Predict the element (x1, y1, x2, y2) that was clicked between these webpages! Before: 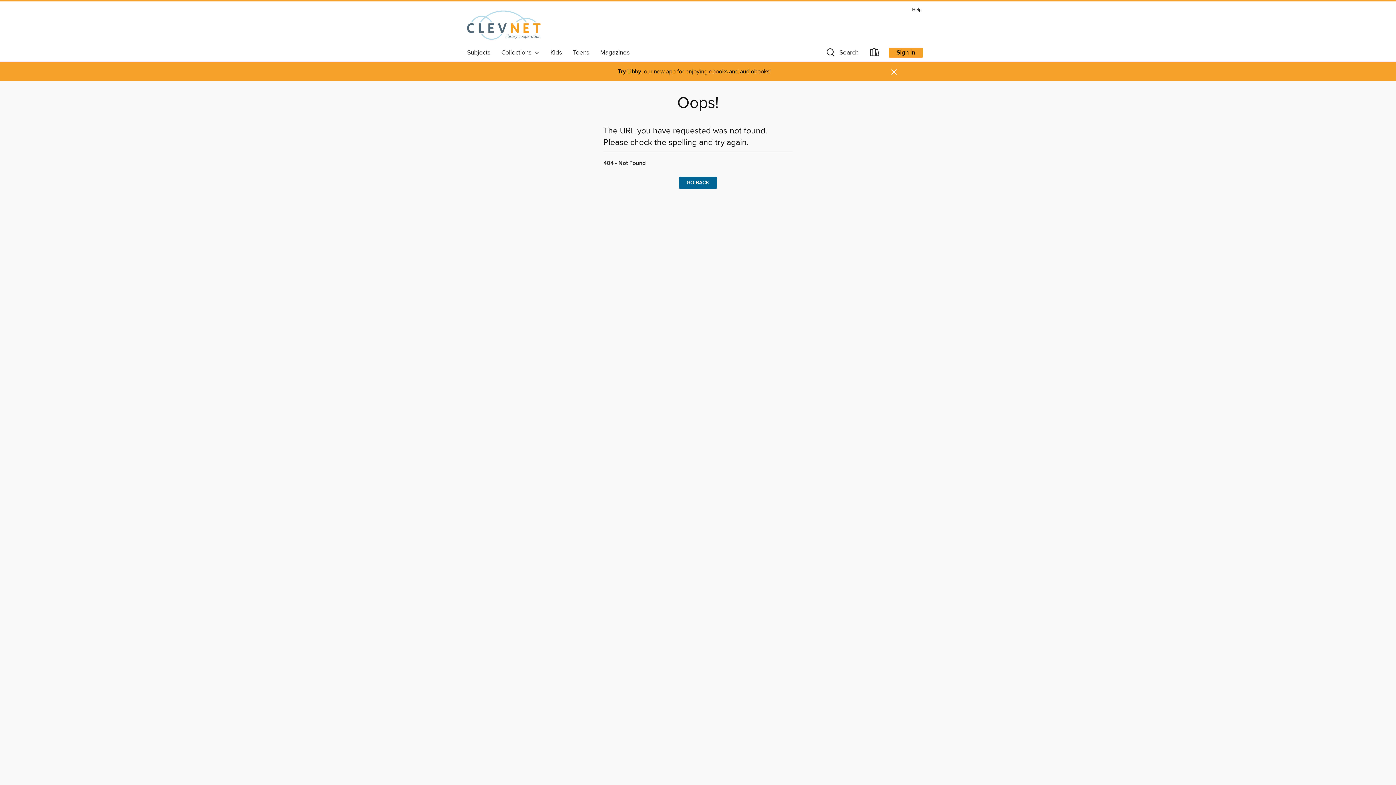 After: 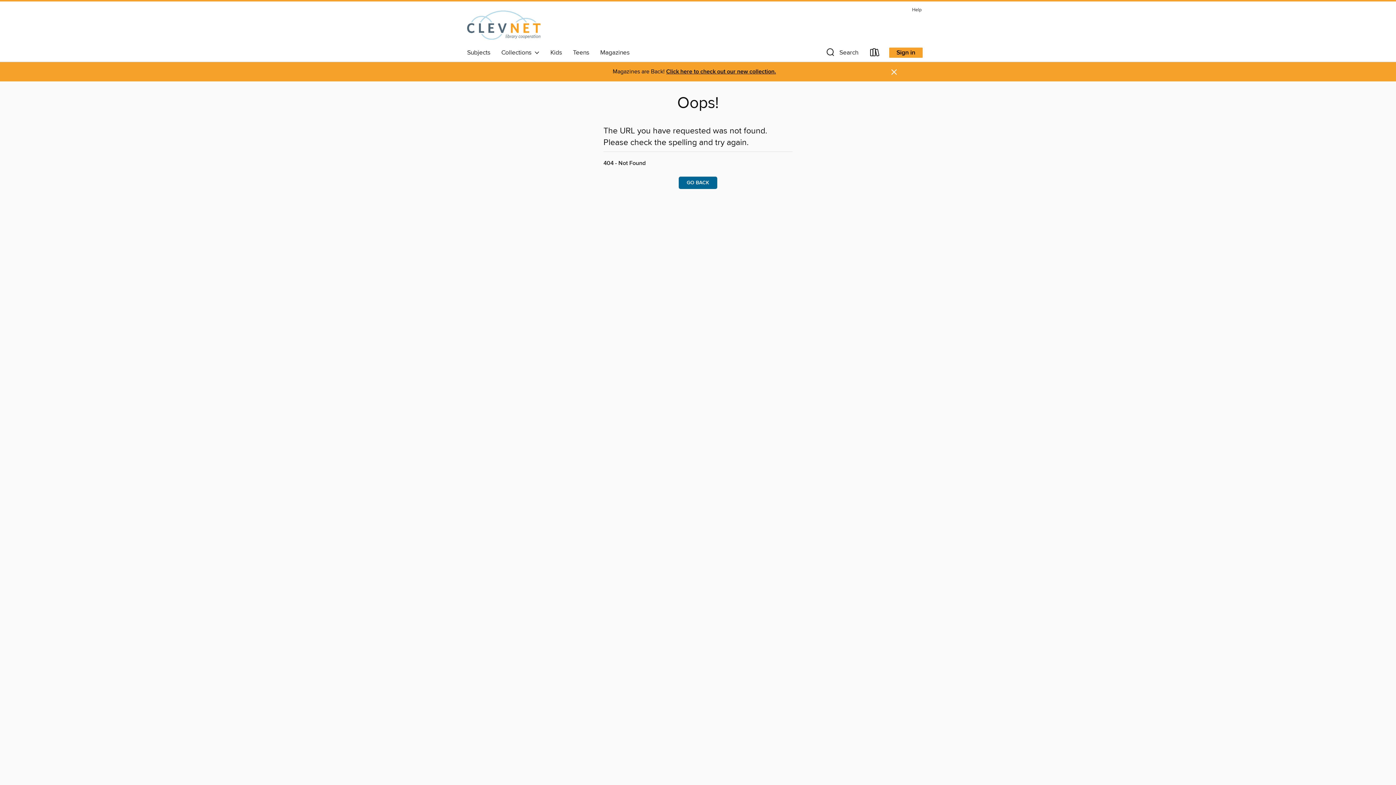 Action: label: Dismiss alert bbox: (890, 67, 898, 76)